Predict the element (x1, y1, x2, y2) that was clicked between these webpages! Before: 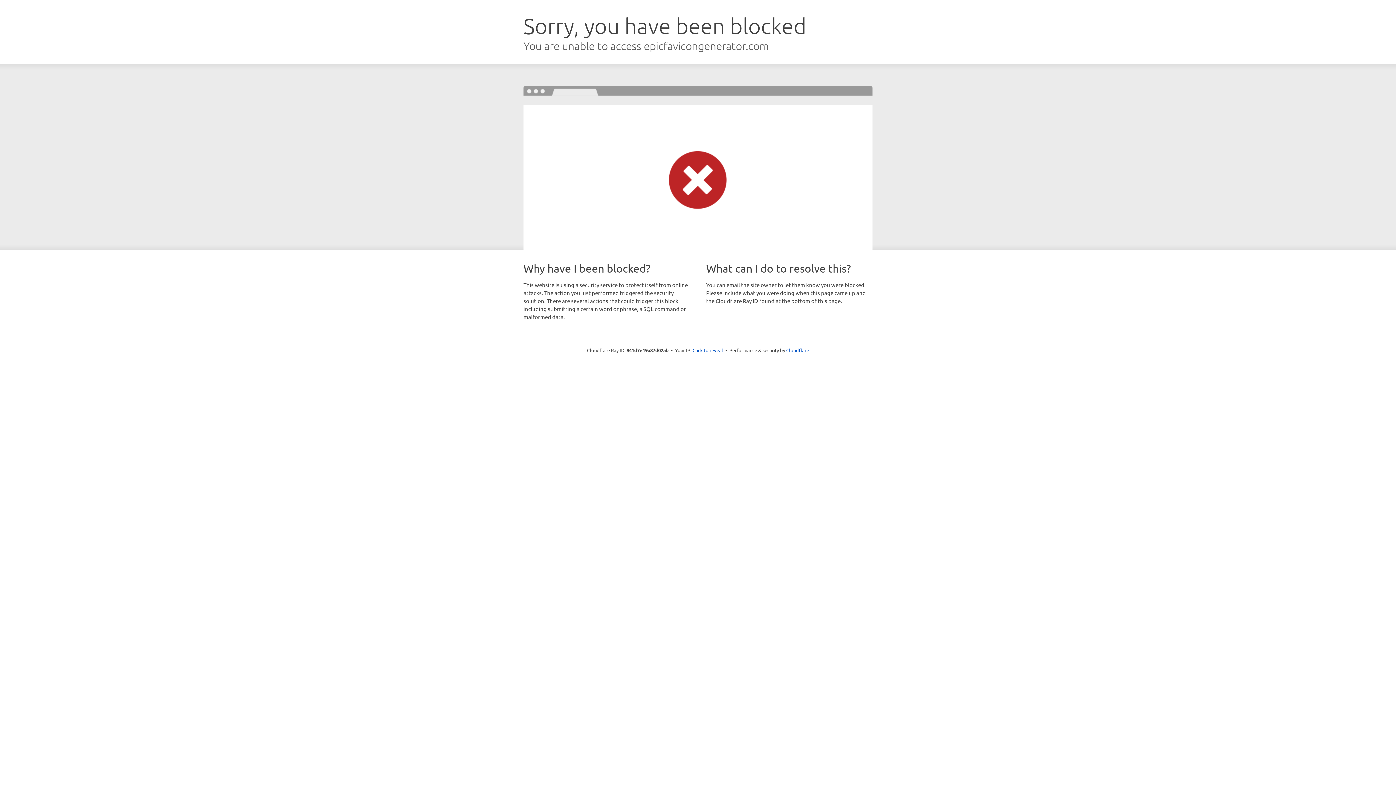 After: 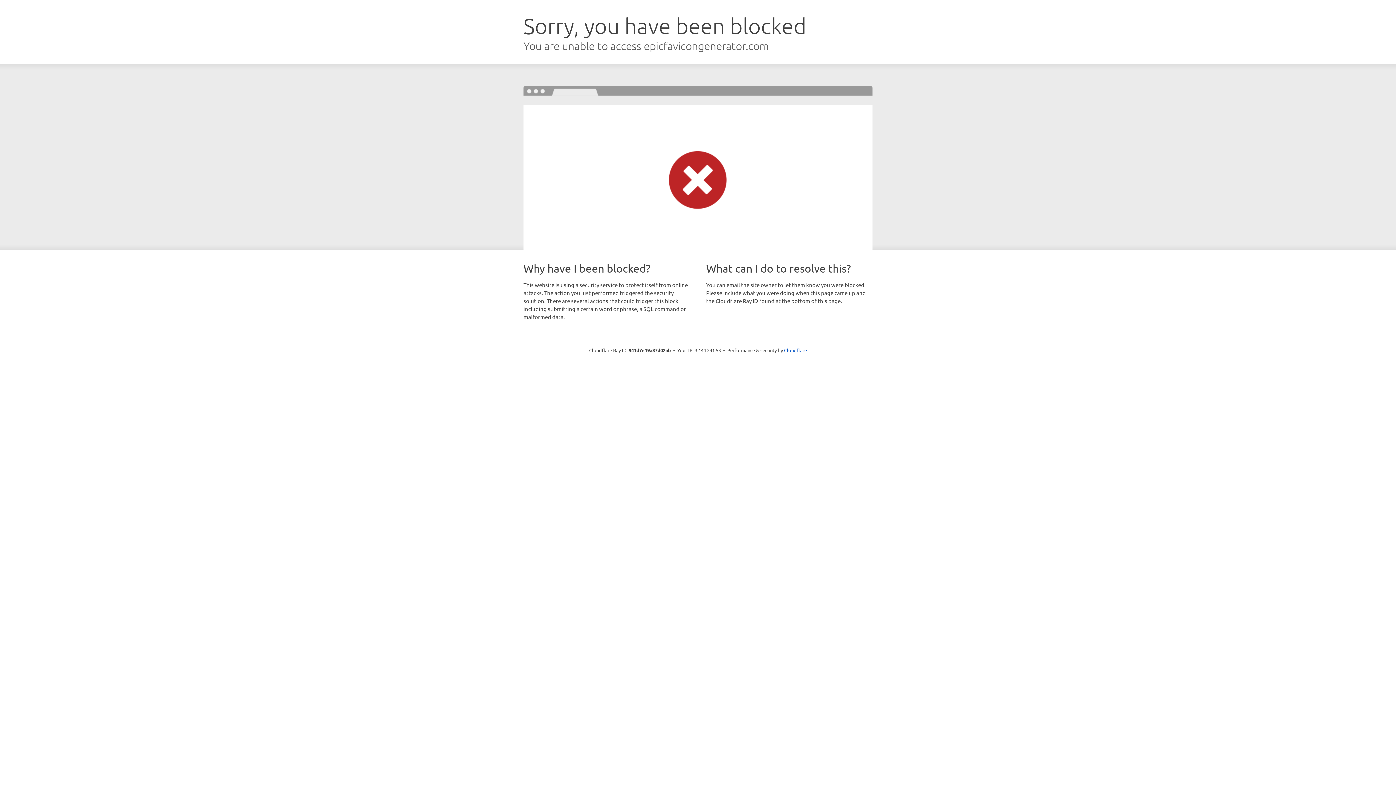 Action: bbox: (692, 346, 723, 353) label: Click to reveal